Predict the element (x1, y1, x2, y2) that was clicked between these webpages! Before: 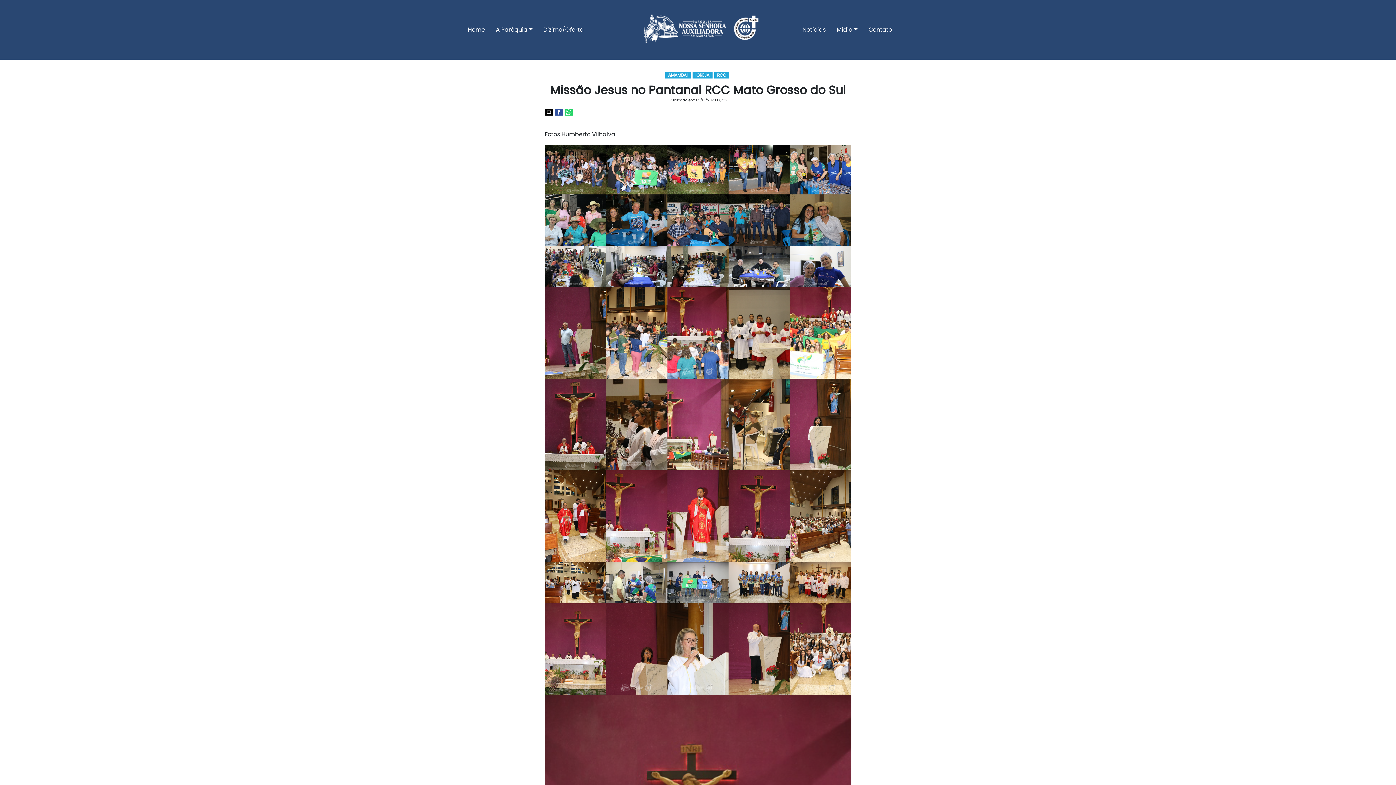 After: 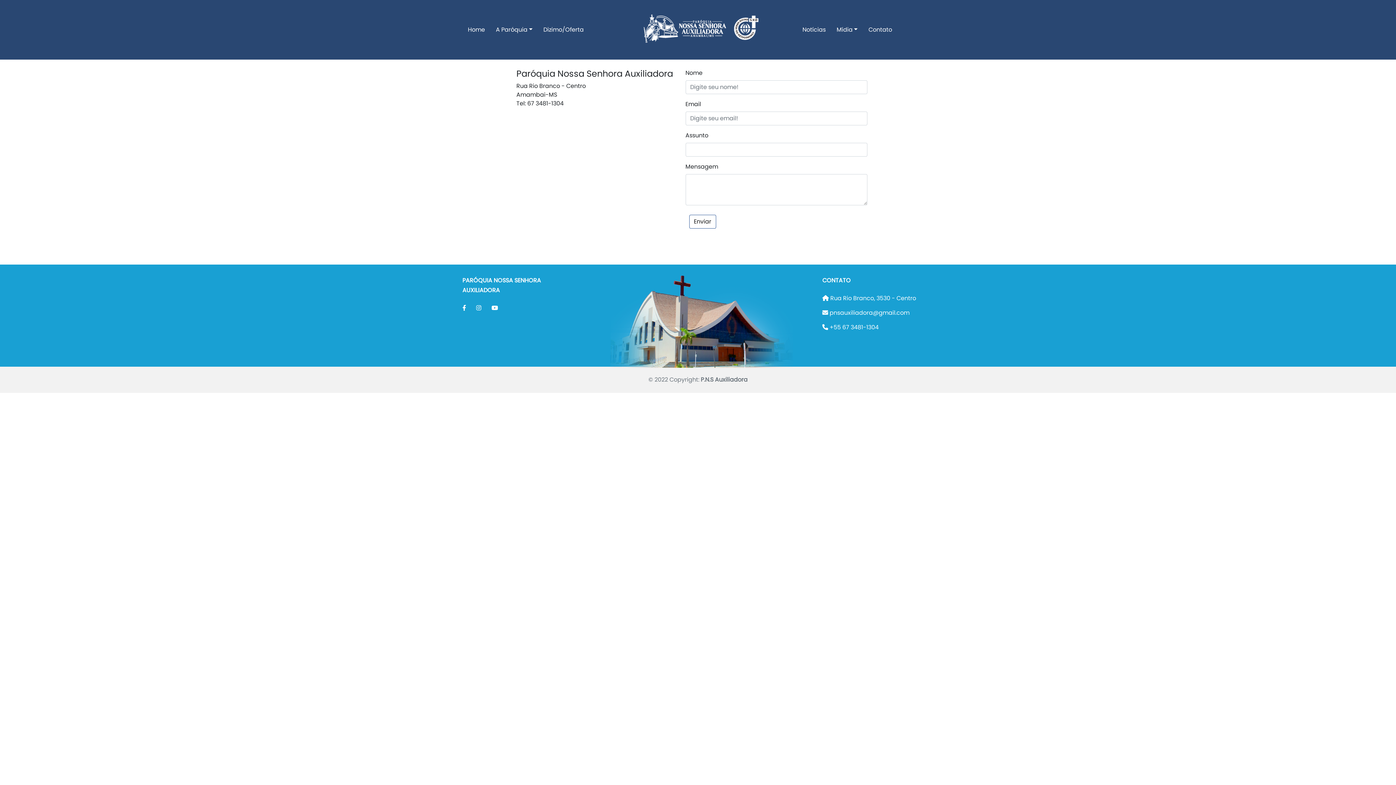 Action: label: Contato bbox: (865, 22, 895, 37)